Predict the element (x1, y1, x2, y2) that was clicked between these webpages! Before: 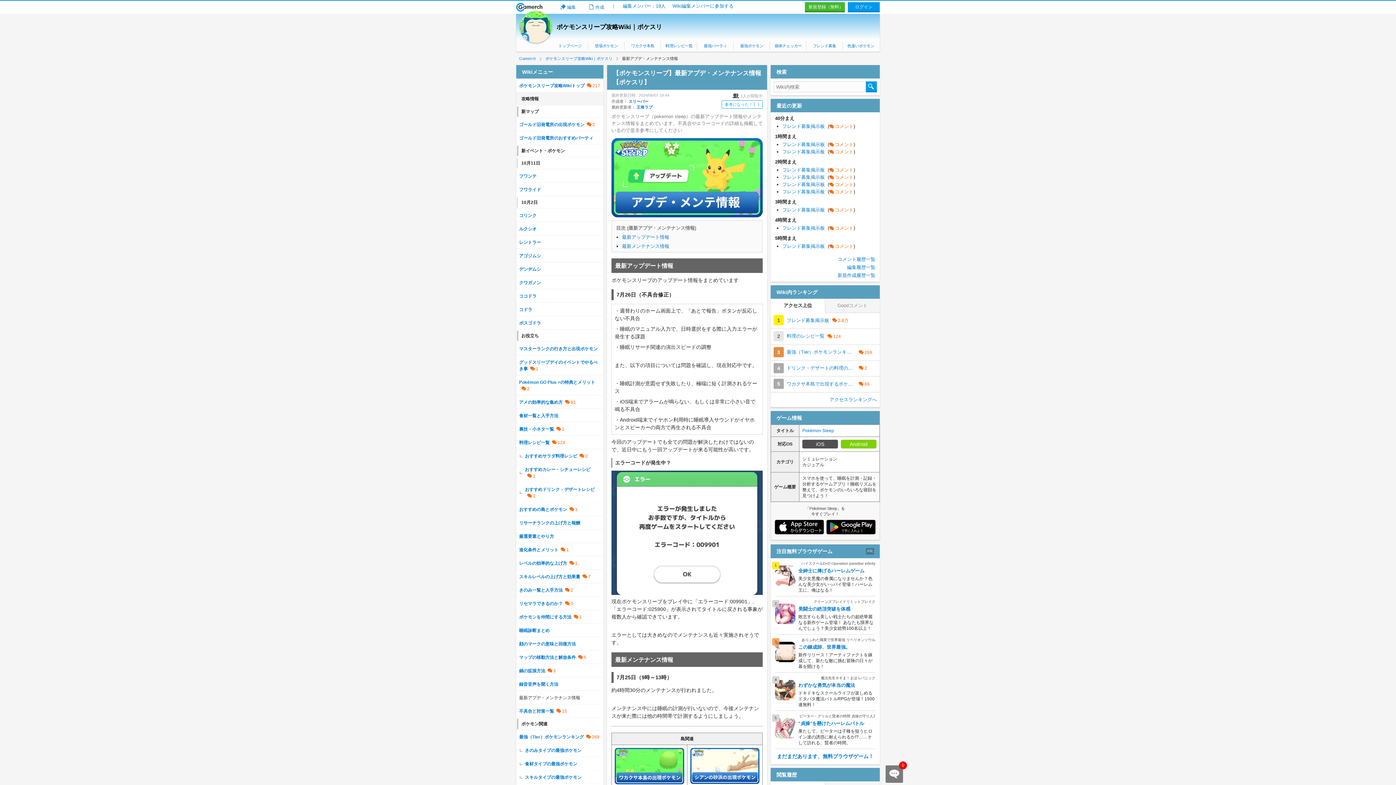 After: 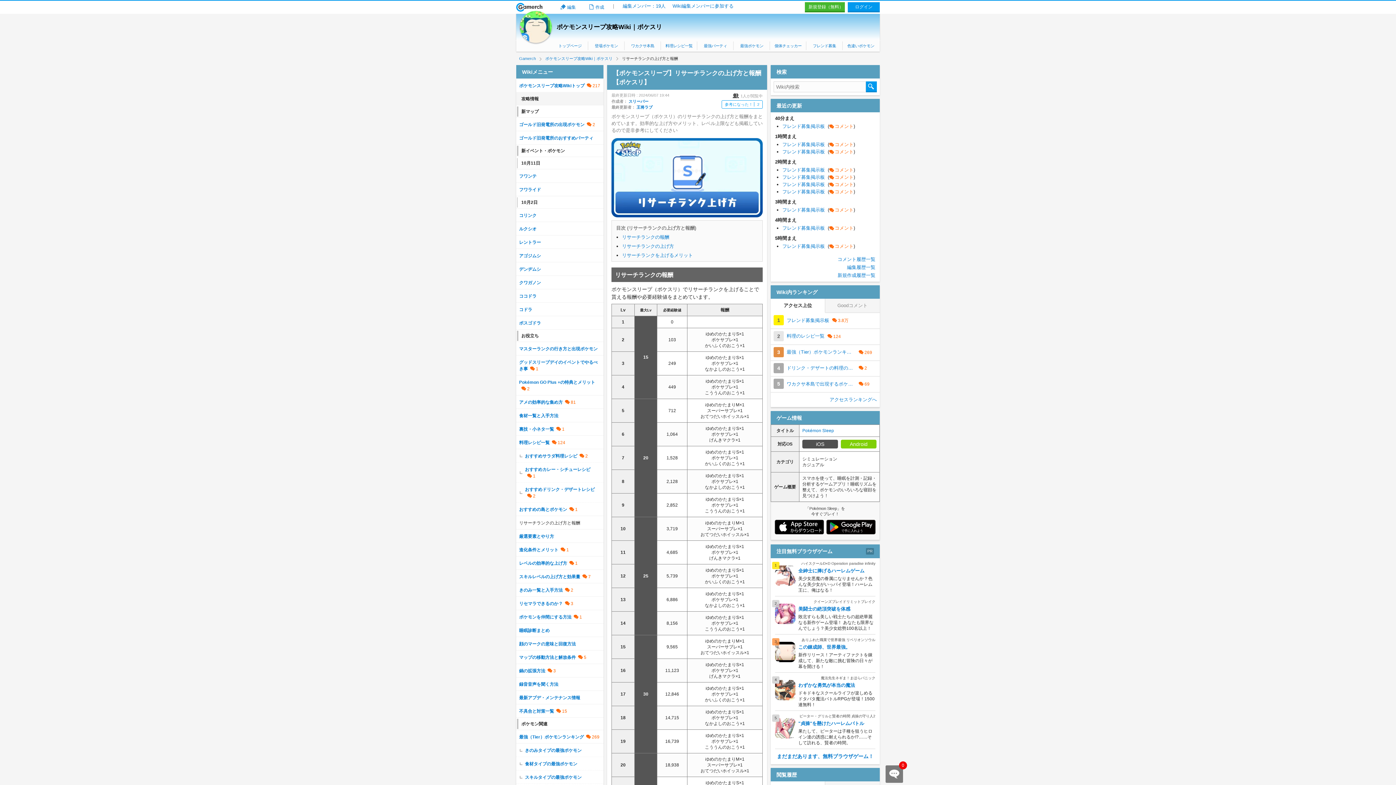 Action: bbox: (519, 520, 580, 525) label: リサーチランクの上げ方と報酬